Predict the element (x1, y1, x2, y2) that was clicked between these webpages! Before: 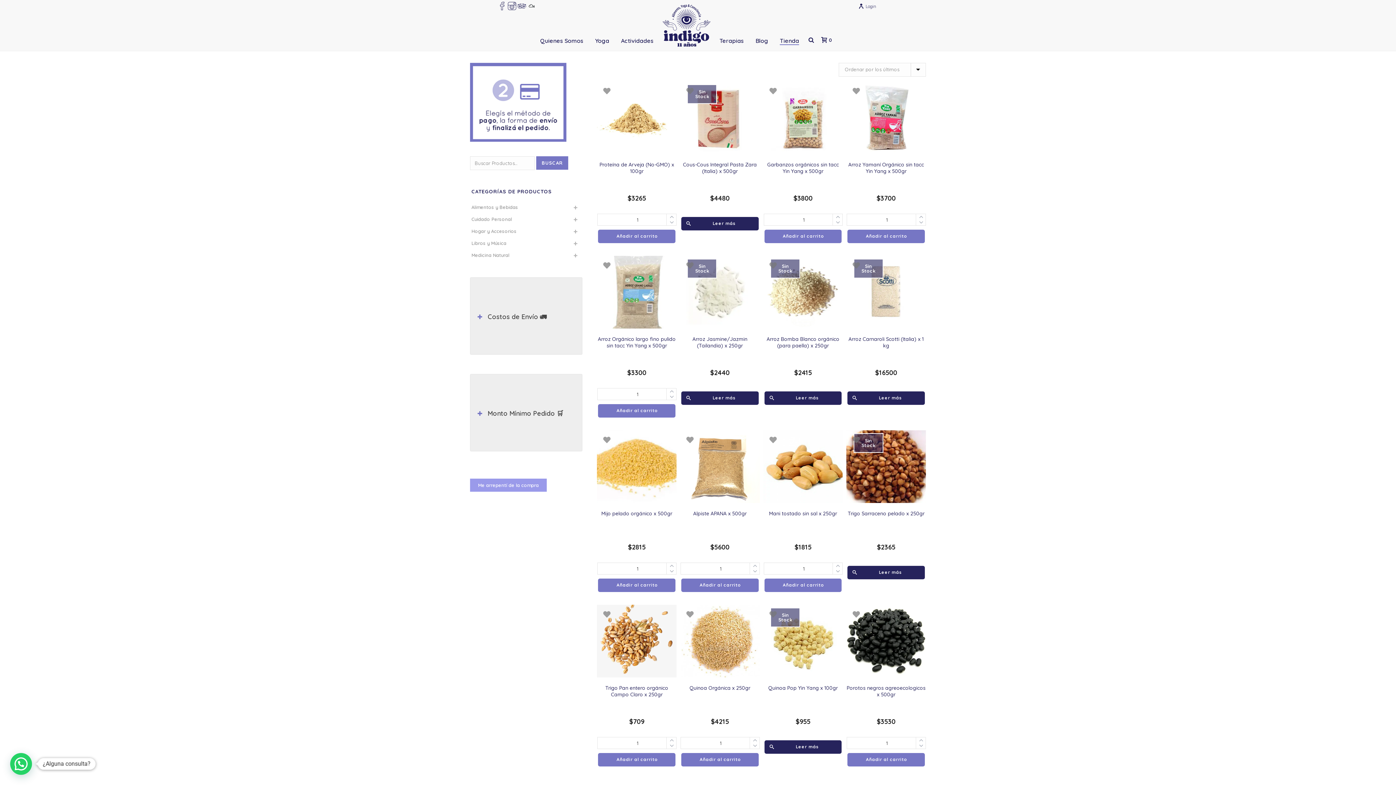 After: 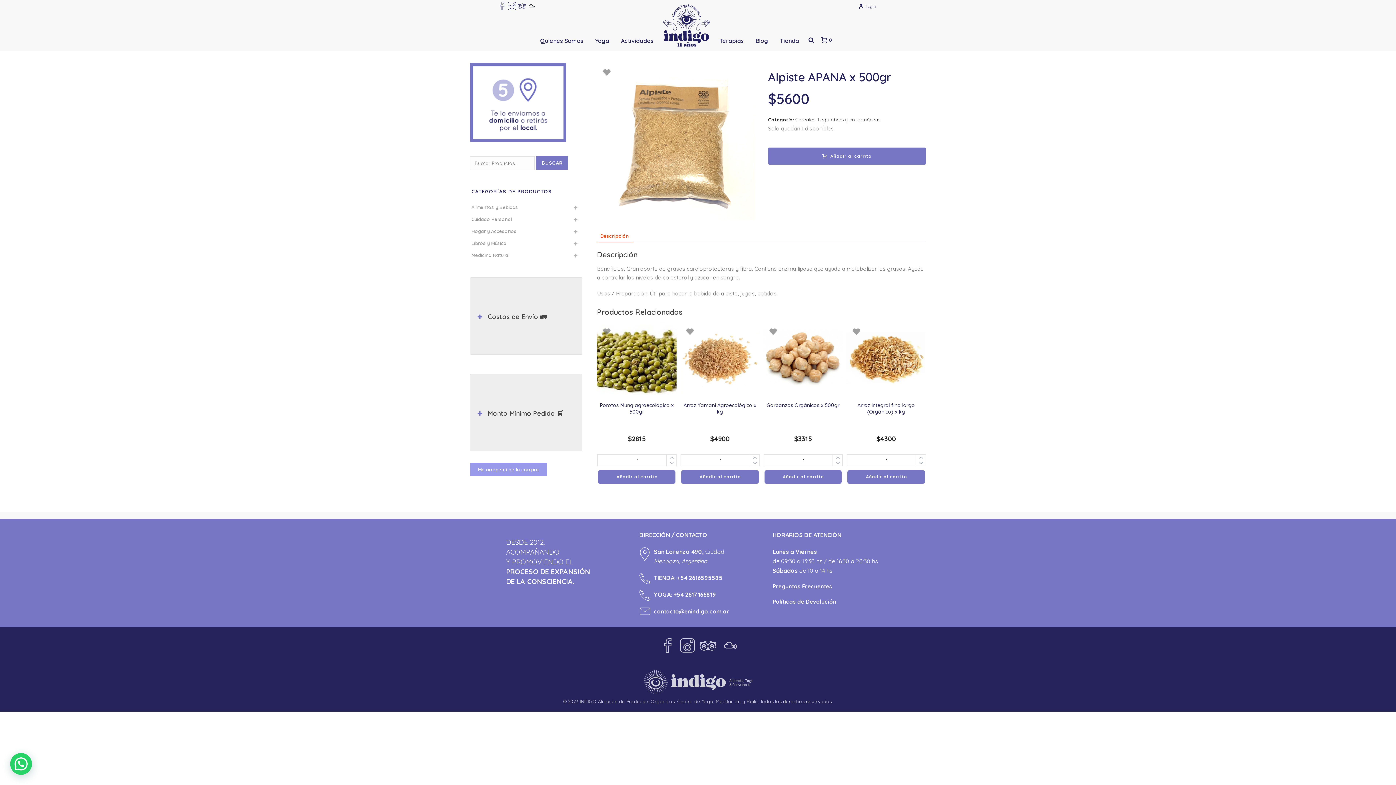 Action: bbox: (680, 430, 759, 561) label: Alpiste APANA x 500gr
$5600